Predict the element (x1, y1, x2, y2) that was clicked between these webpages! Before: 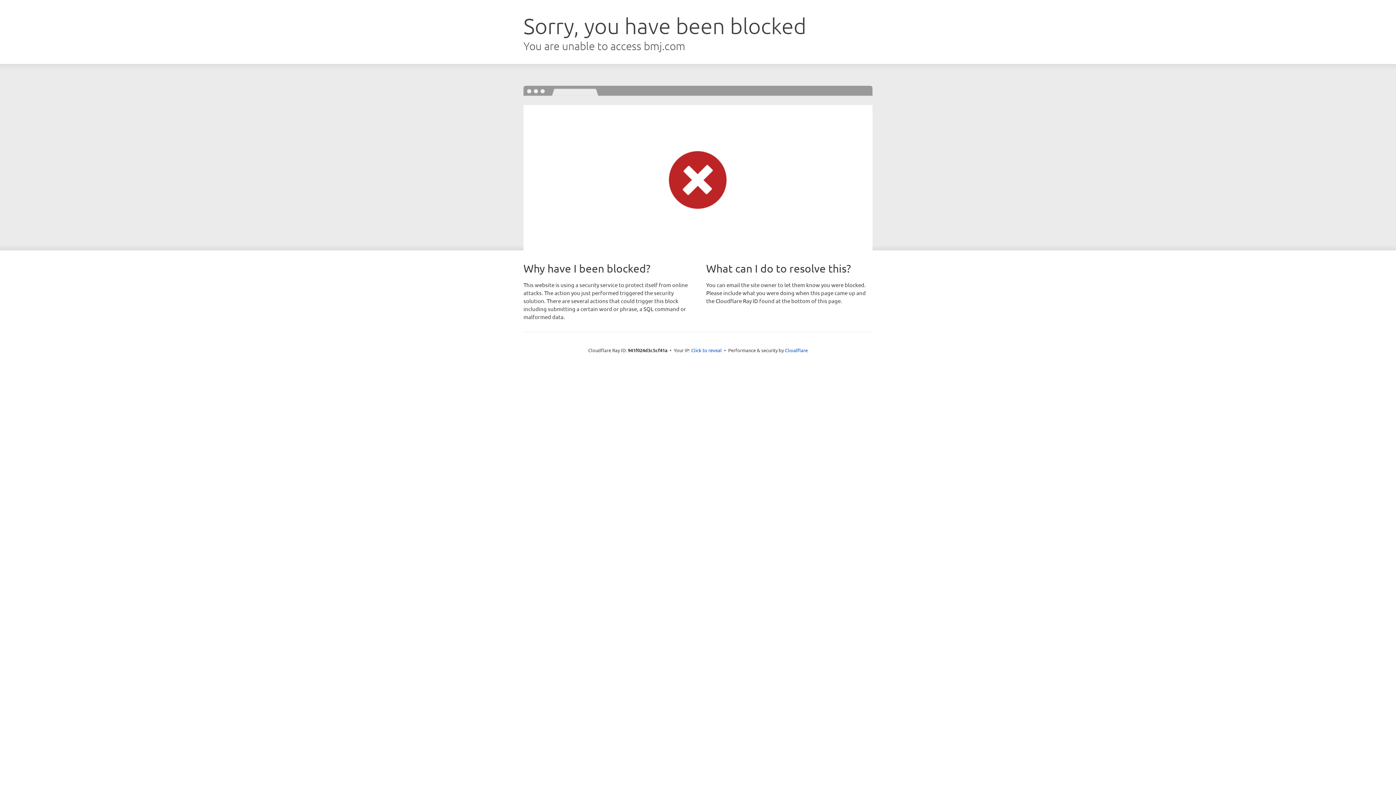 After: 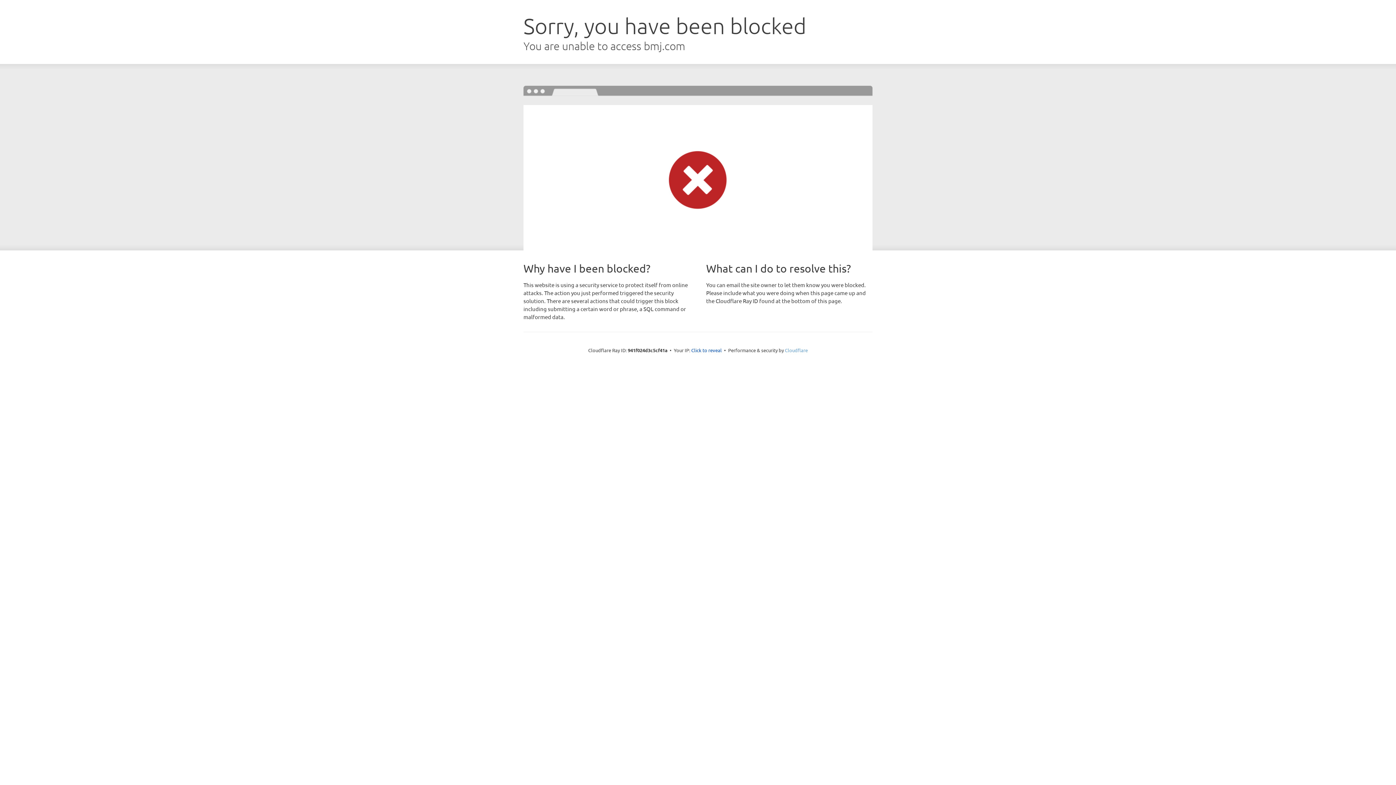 Action: label: Cloudflare bbox: (785, 347, 808, 353)